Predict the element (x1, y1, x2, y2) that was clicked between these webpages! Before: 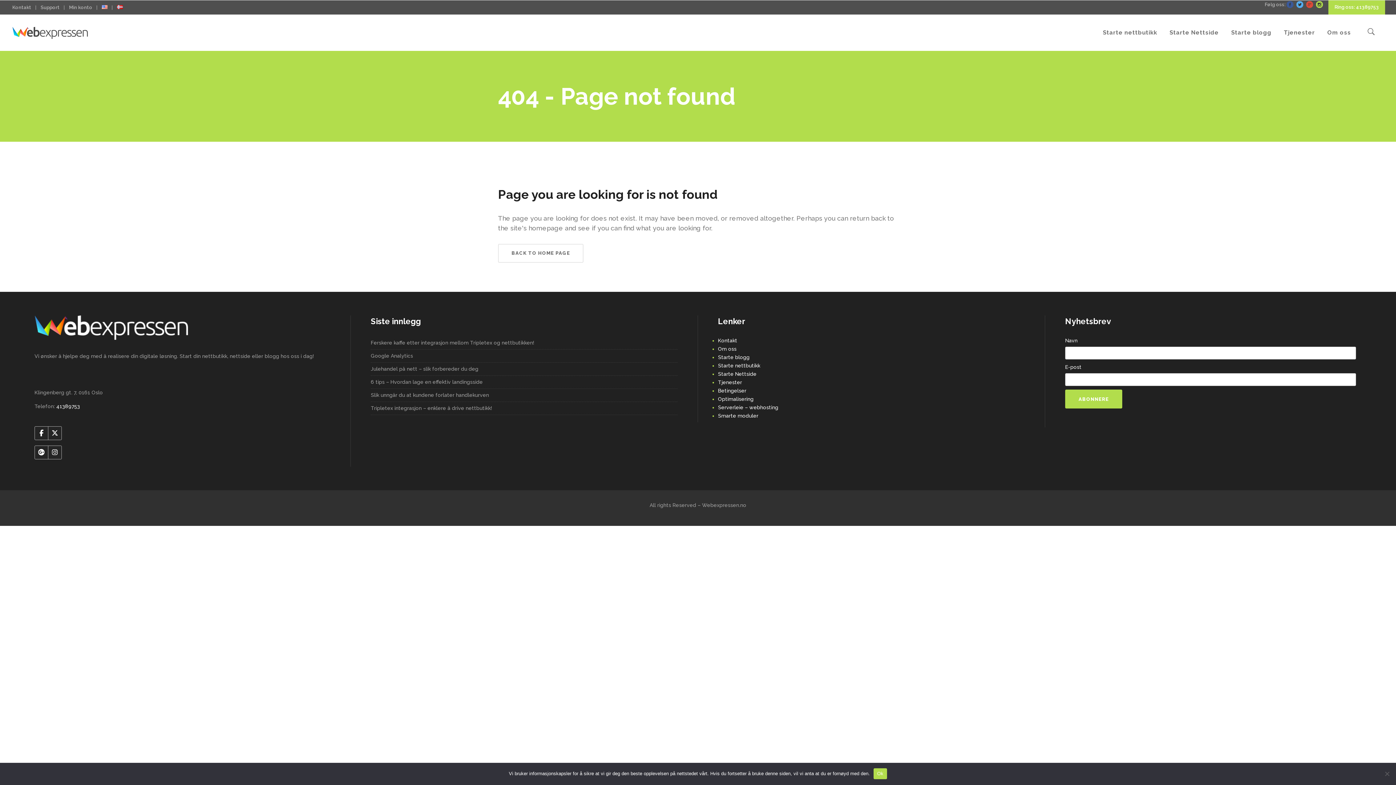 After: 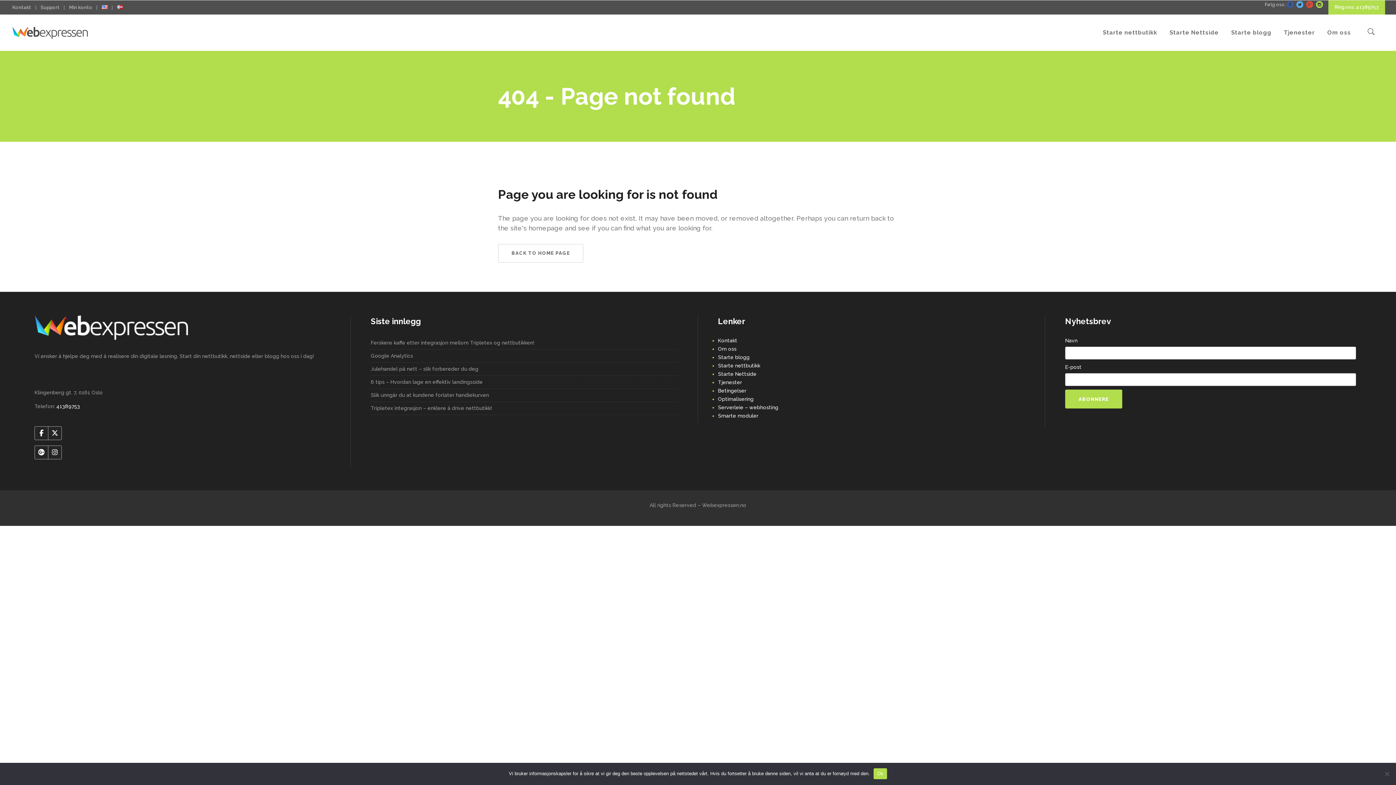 Action: bbox: (1286, 1, 1293, 8)